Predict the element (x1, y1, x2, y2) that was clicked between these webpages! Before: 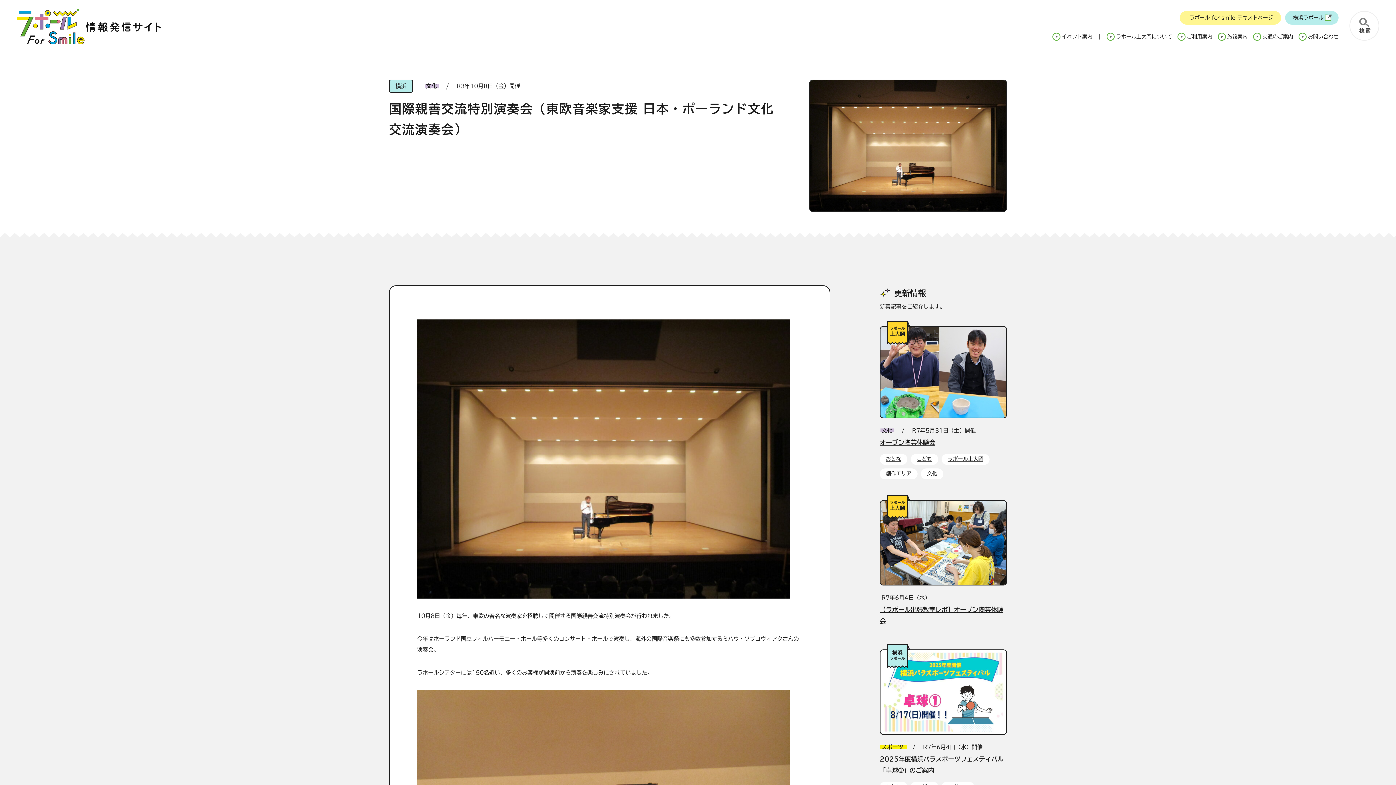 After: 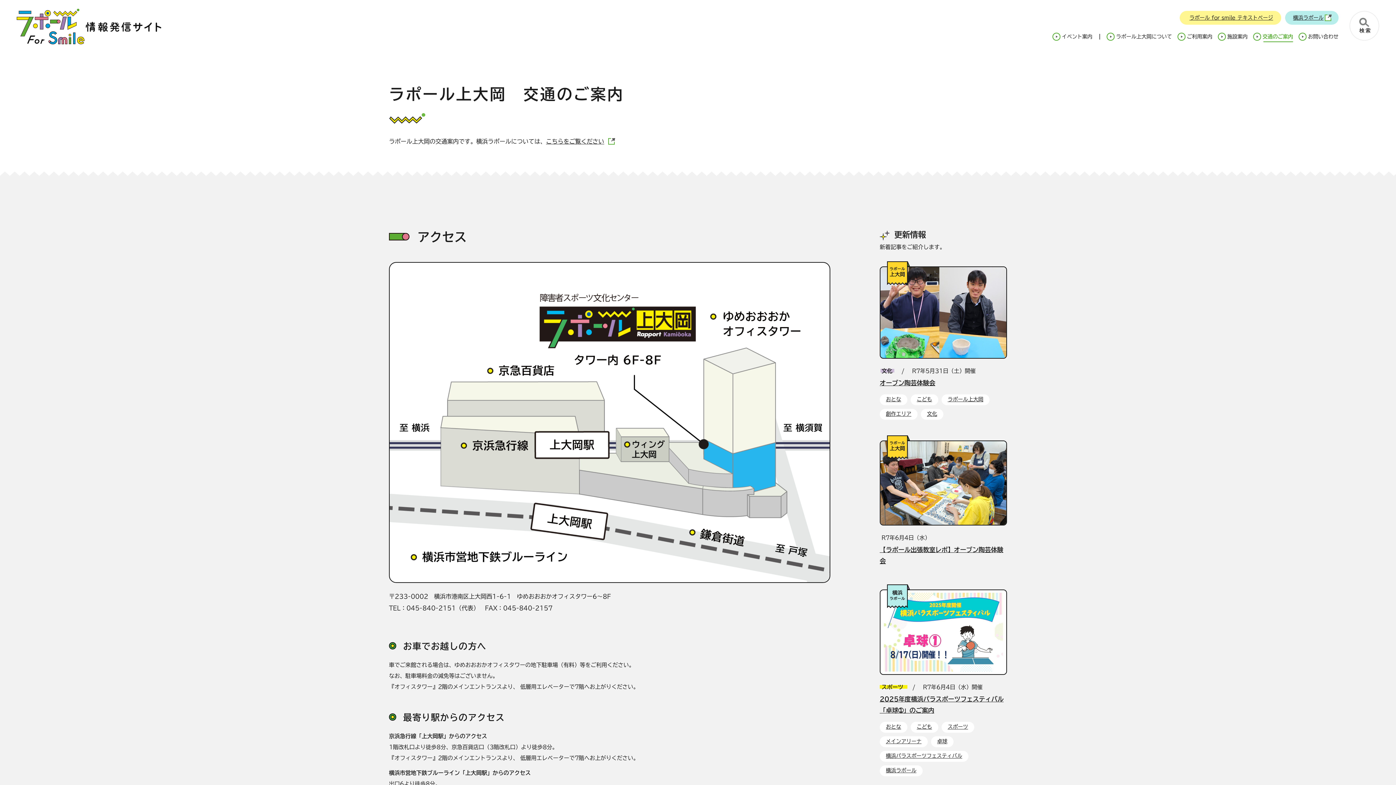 Action: bbox: (1253, 31, 1293, 41) label: 交通のご案内